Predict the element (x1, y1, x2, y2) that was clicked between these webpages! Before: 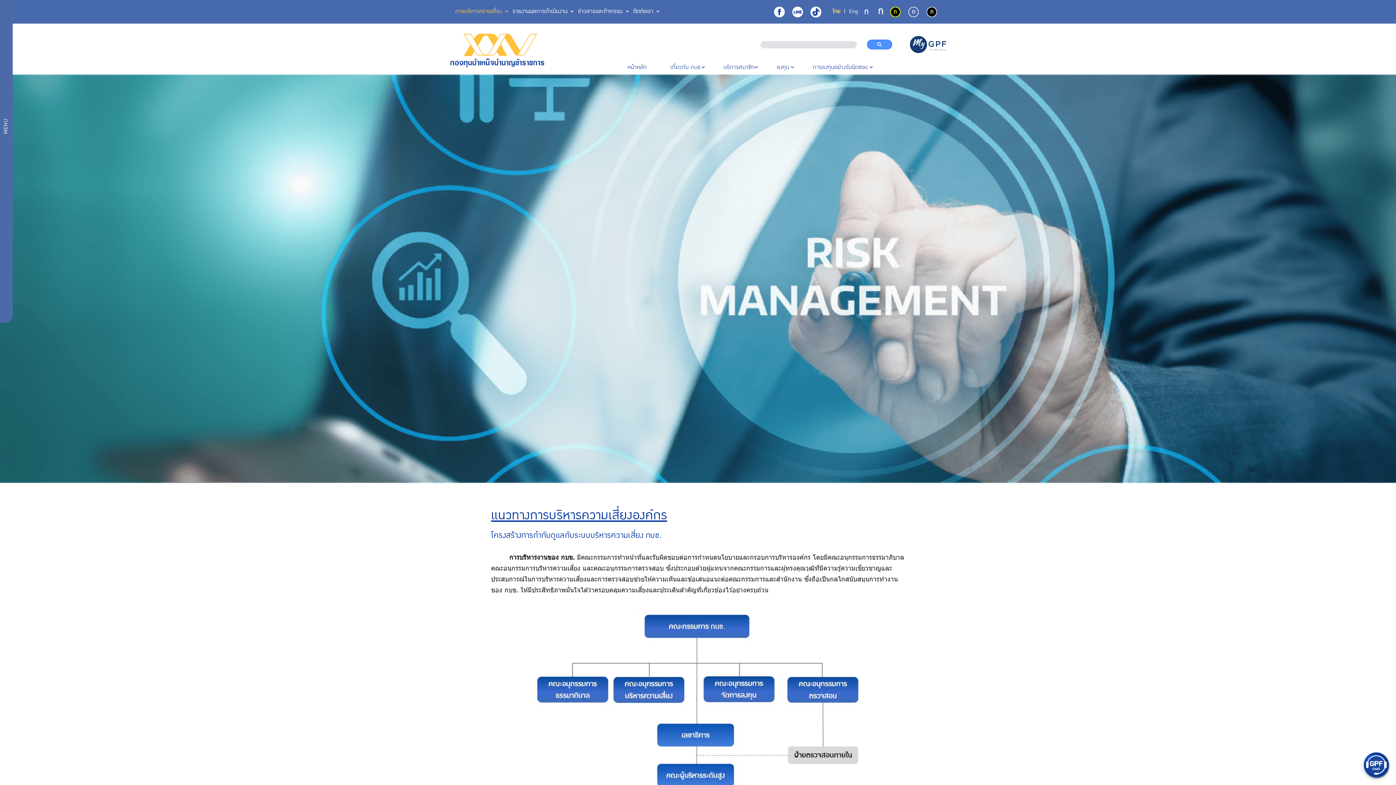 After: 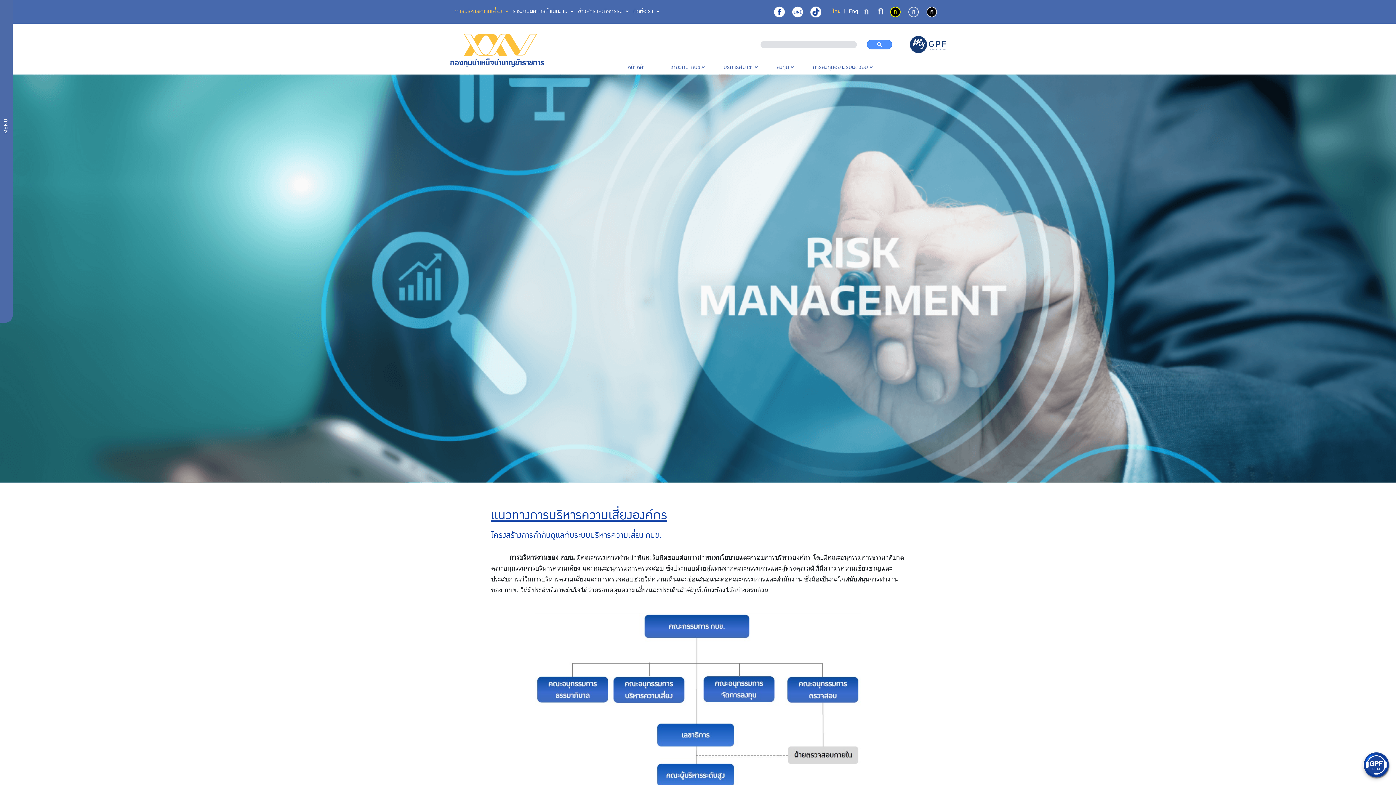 Action: bbox: (910, 43, 946, 47)